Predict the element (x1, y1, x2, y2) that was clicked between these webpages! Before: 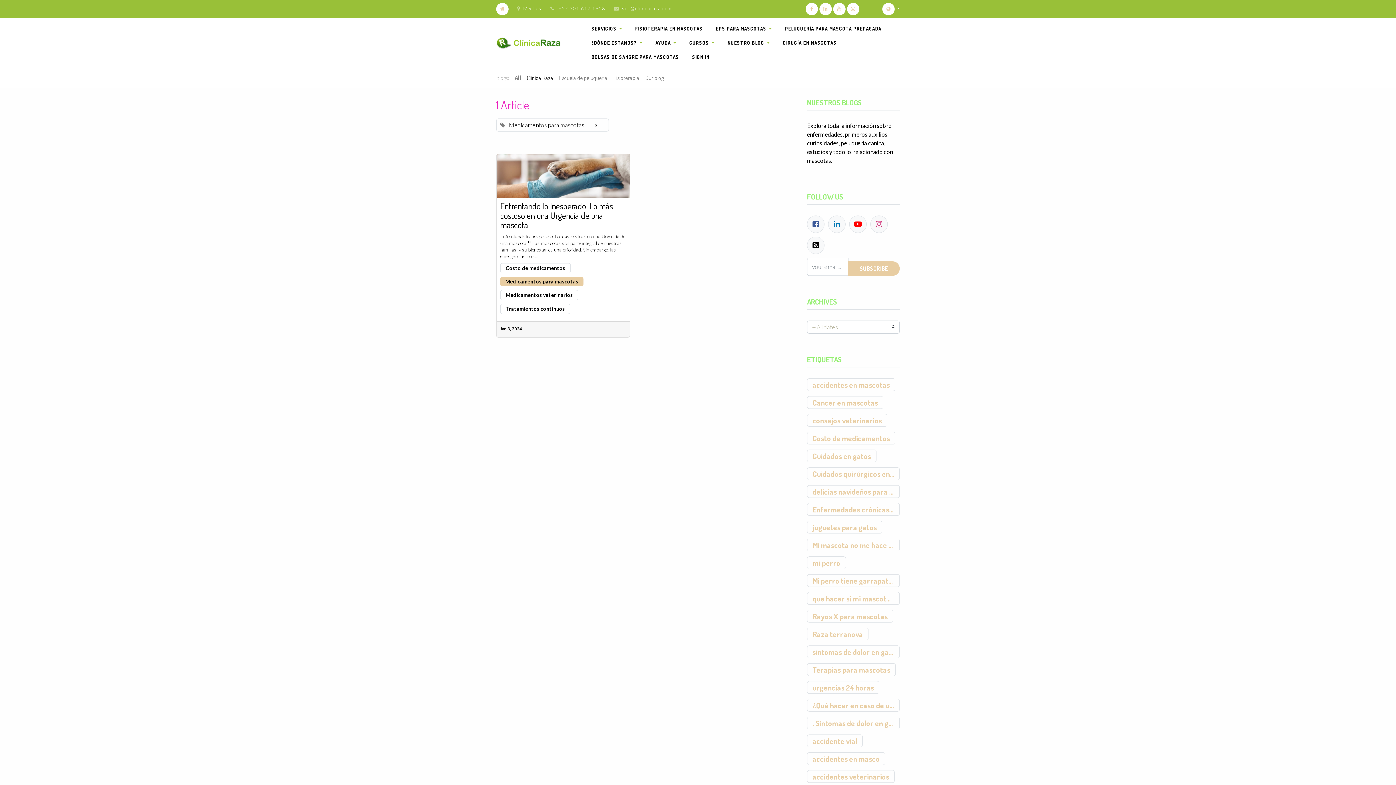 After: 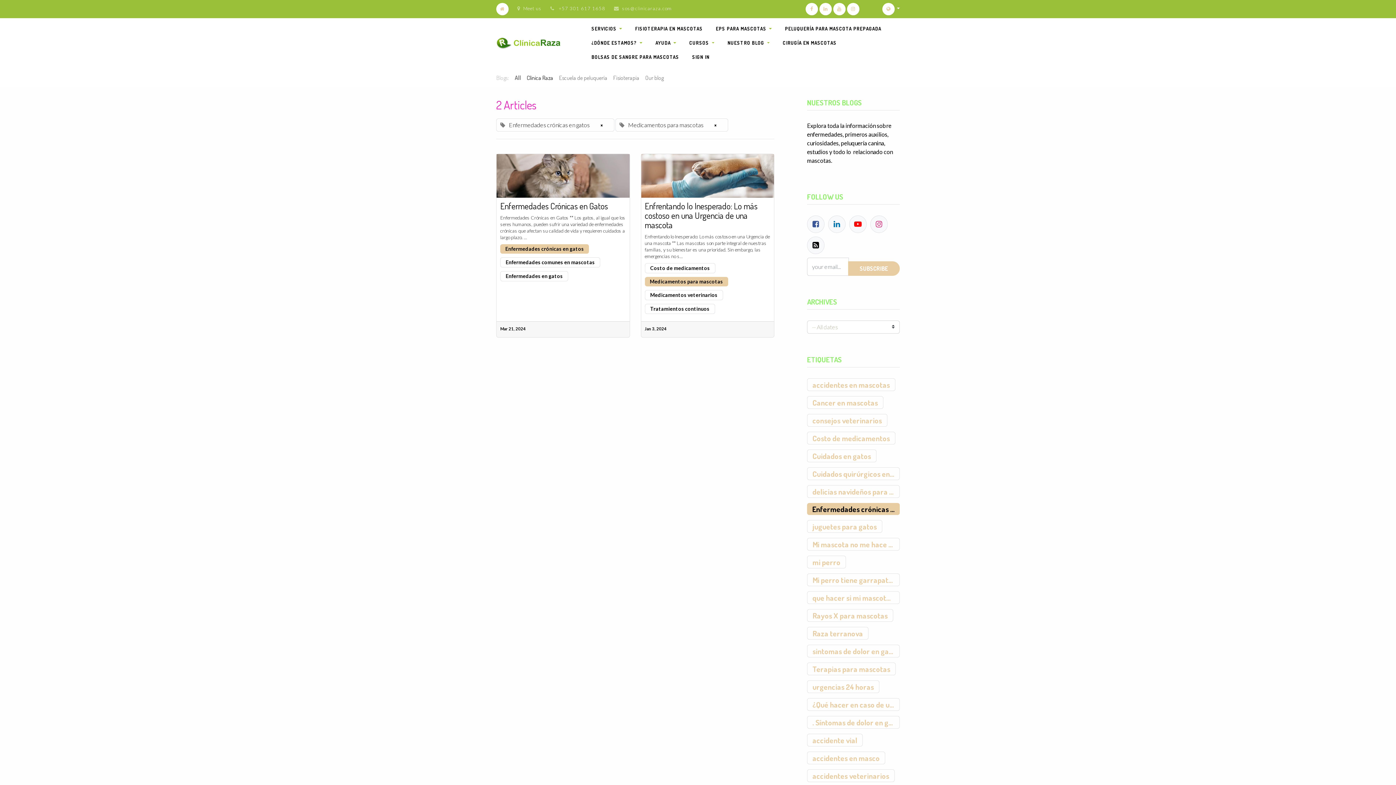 Action: label: Enfermedades crónicas en gatos bbox: (807, 503, 900, 516)